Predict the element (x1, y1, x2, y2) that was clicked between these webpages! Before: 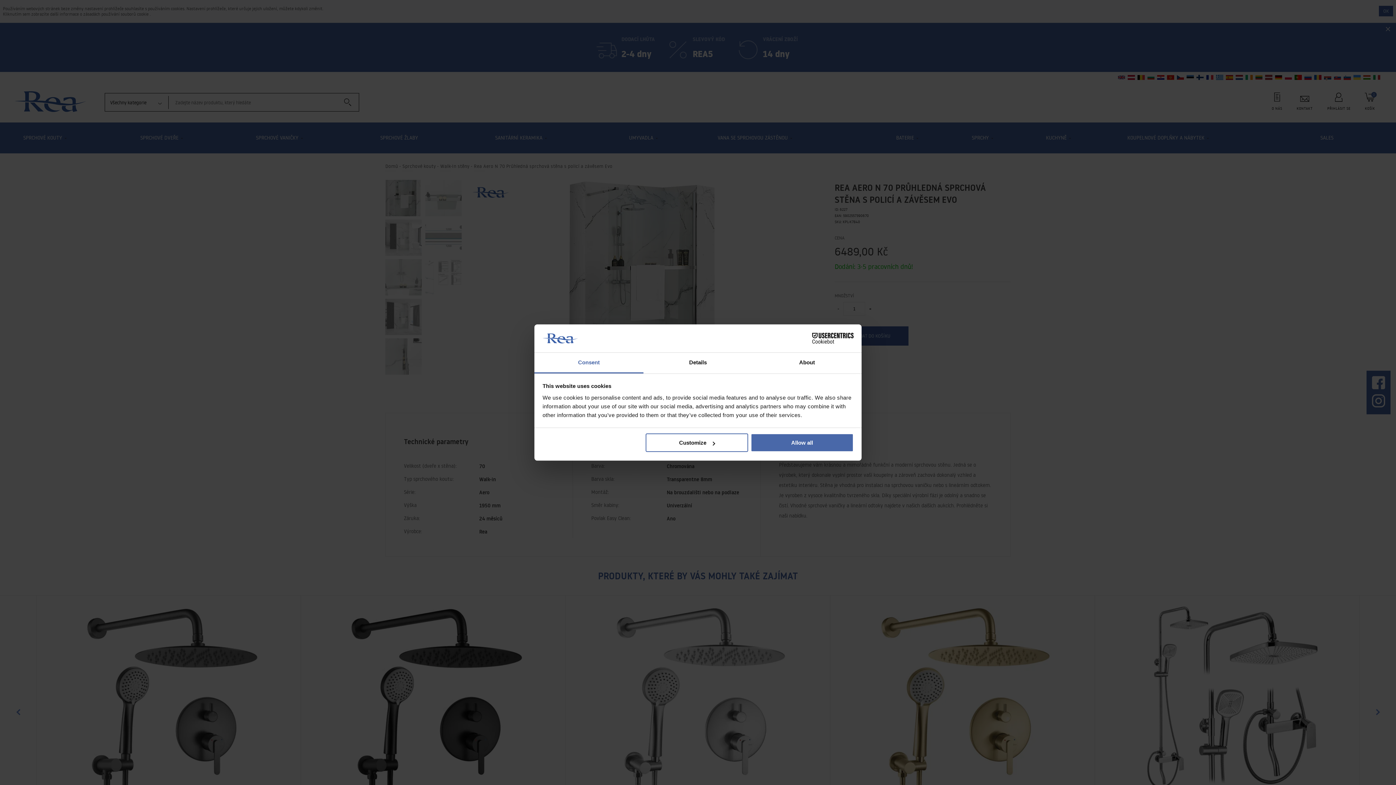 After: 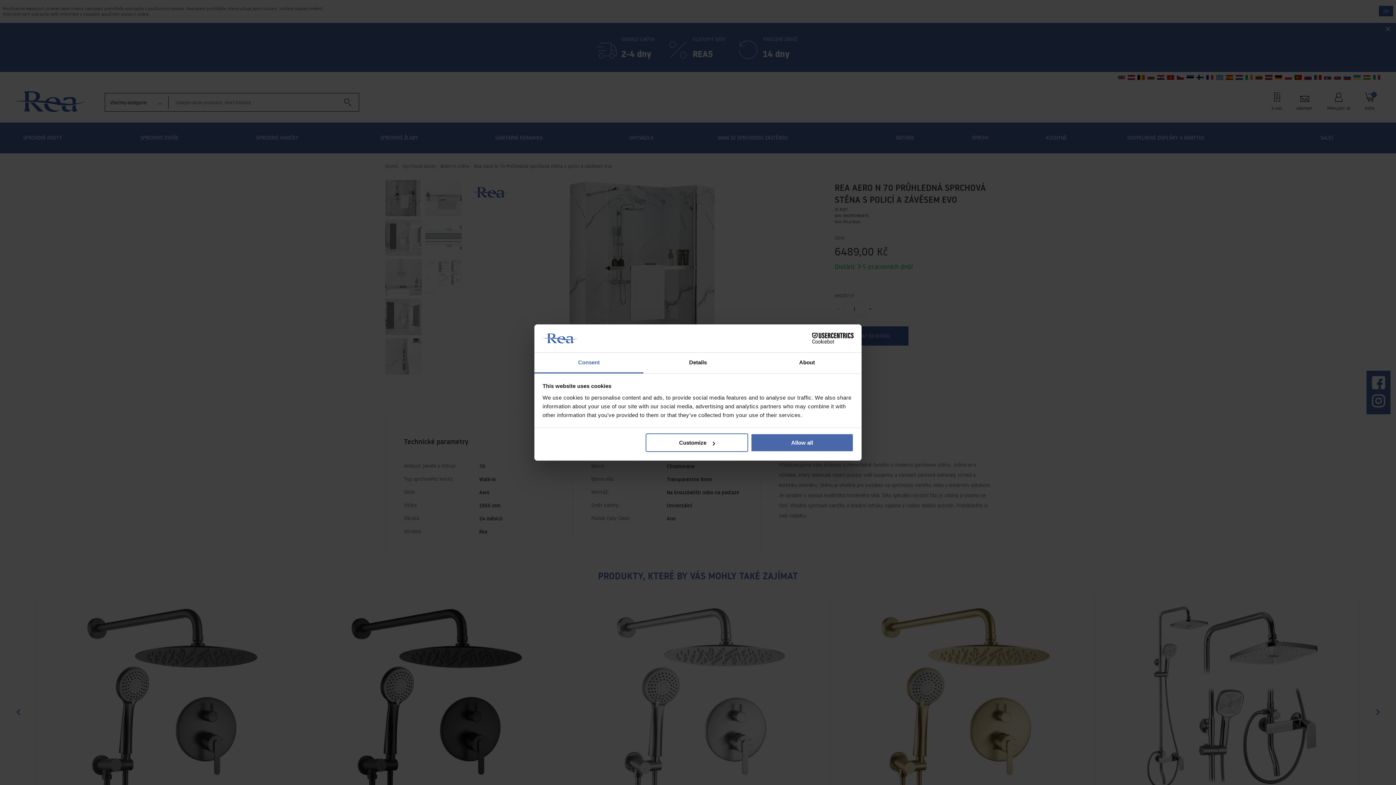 Action: label: Consent bbox: (534, 352, 643, 373)